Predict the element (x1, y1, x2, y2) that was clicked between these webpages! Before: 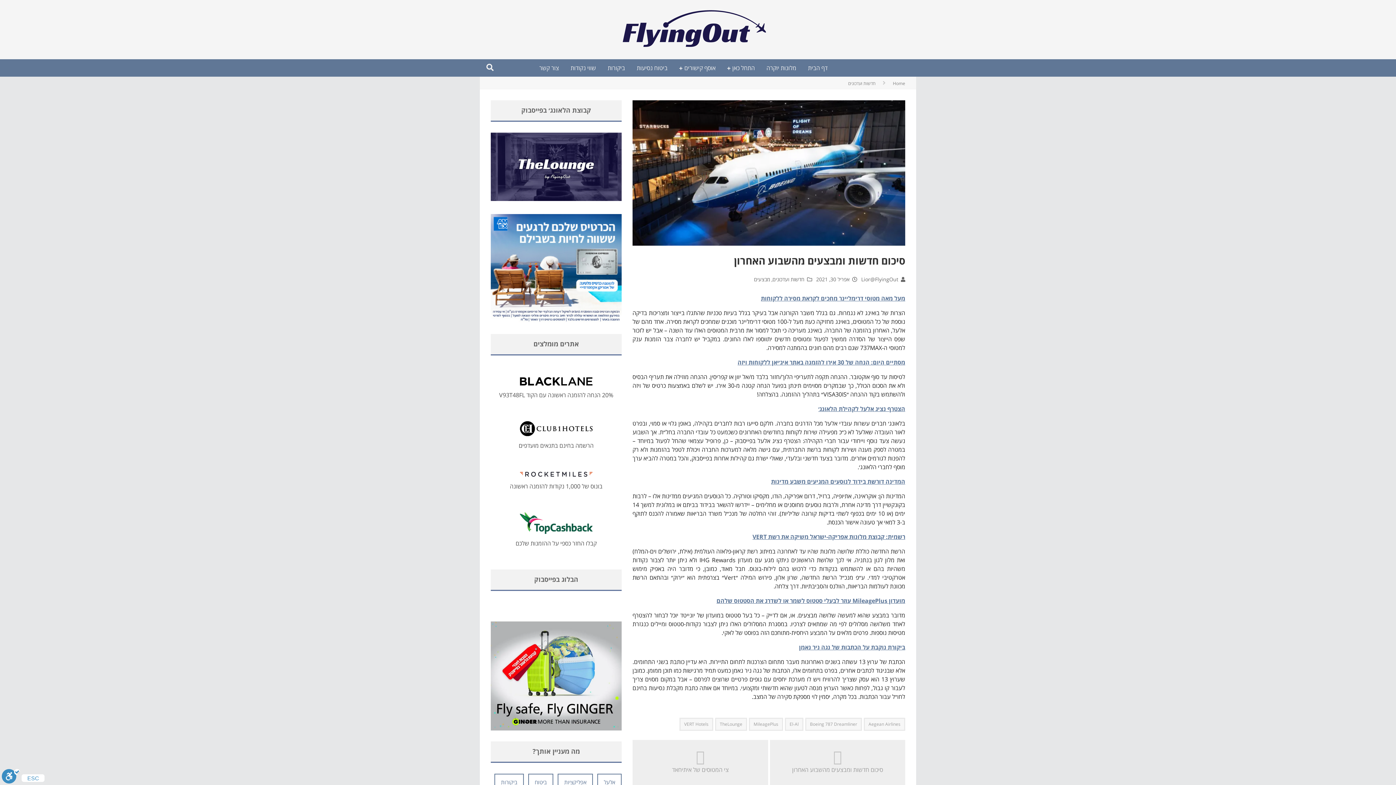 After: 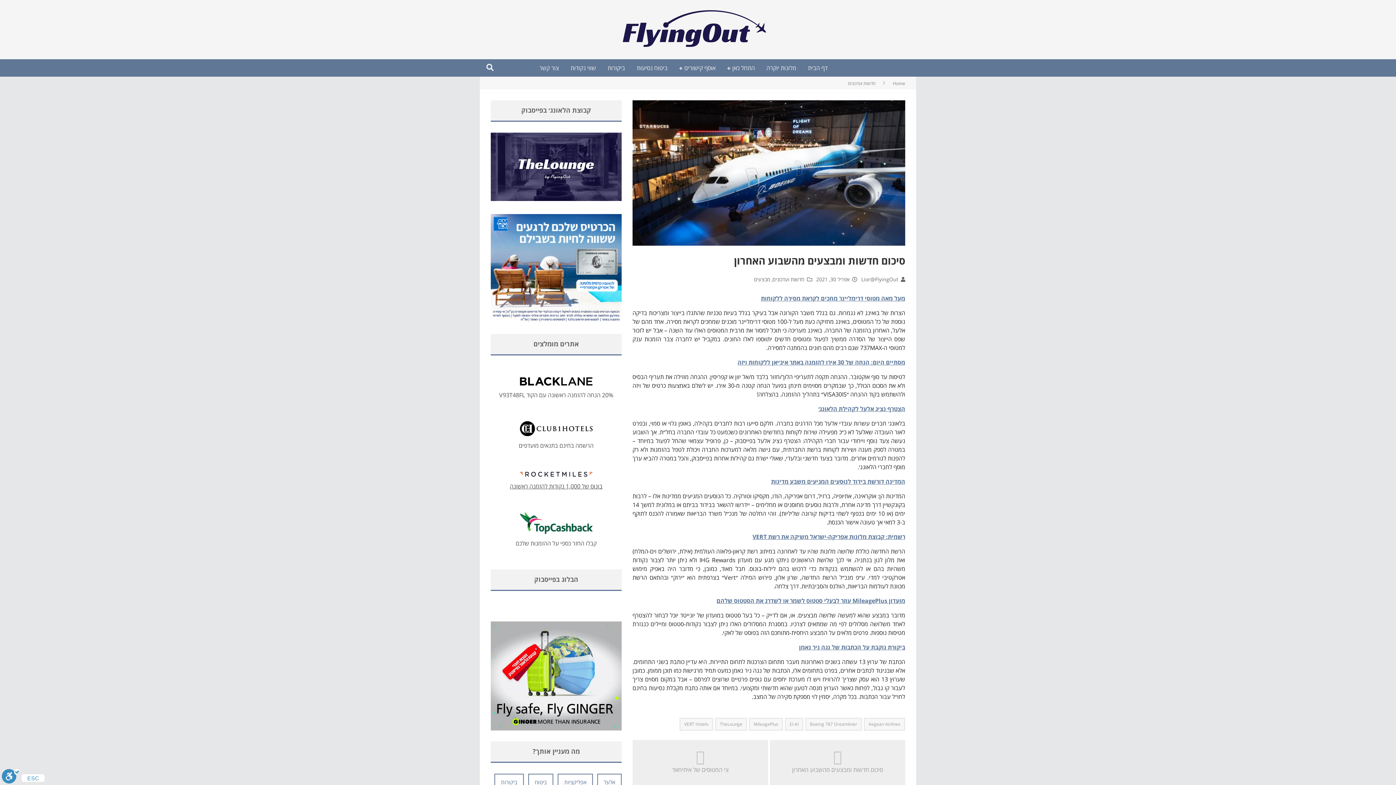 Action: label: 
בונוס של 1,000 נקודות להזמנה ראשונה bbox: (490, 461, 621, 491)